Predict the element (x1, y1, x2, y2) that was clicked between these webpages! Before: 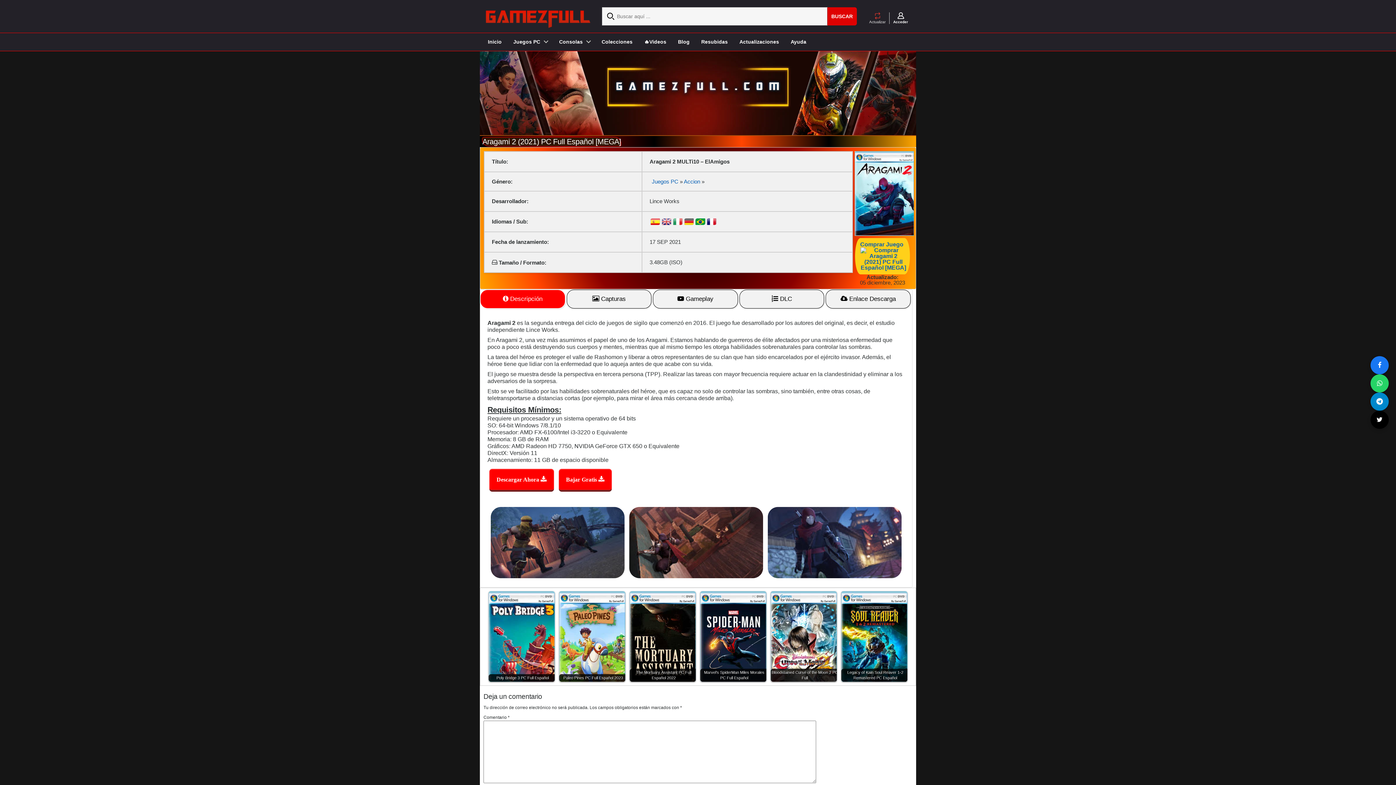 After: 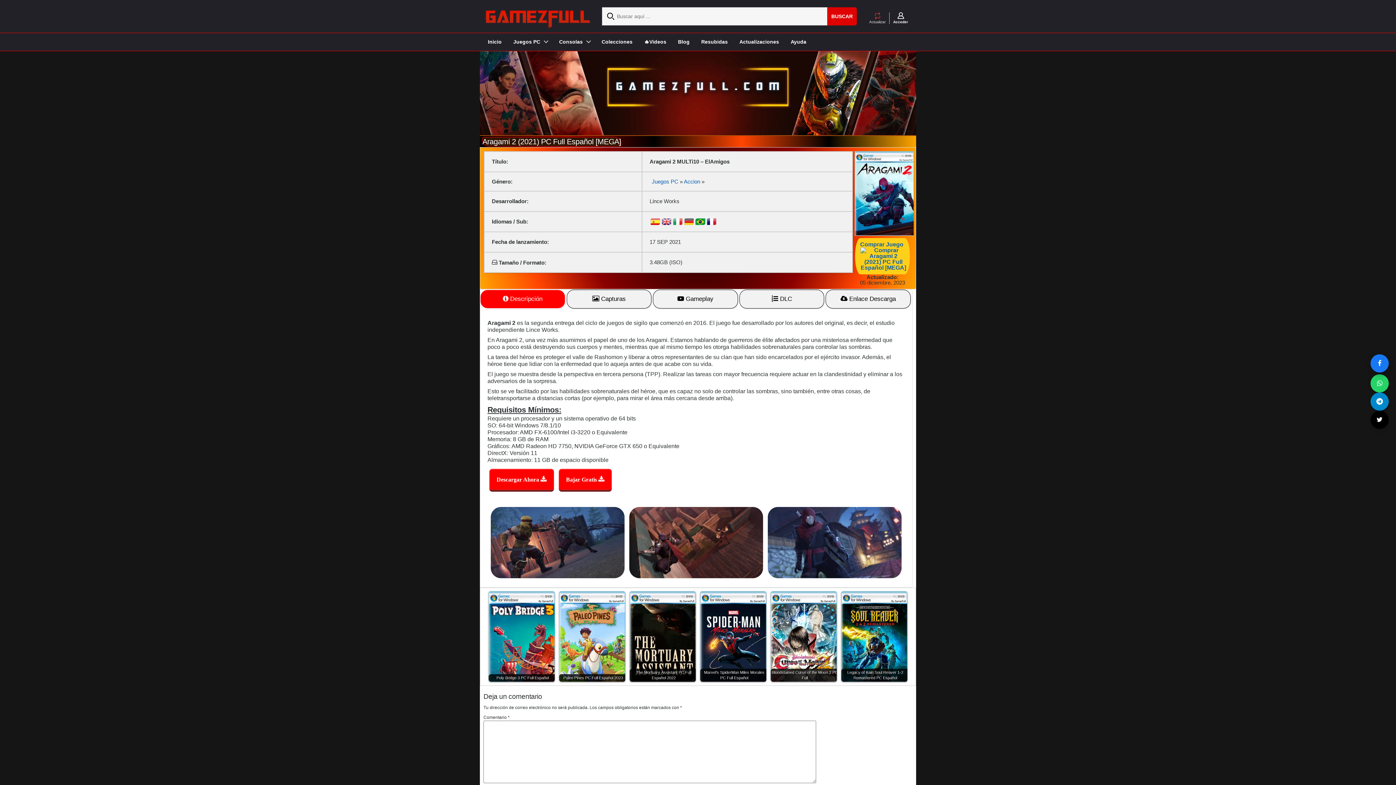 Action: bbox: (1370, 356, 1389, 374)